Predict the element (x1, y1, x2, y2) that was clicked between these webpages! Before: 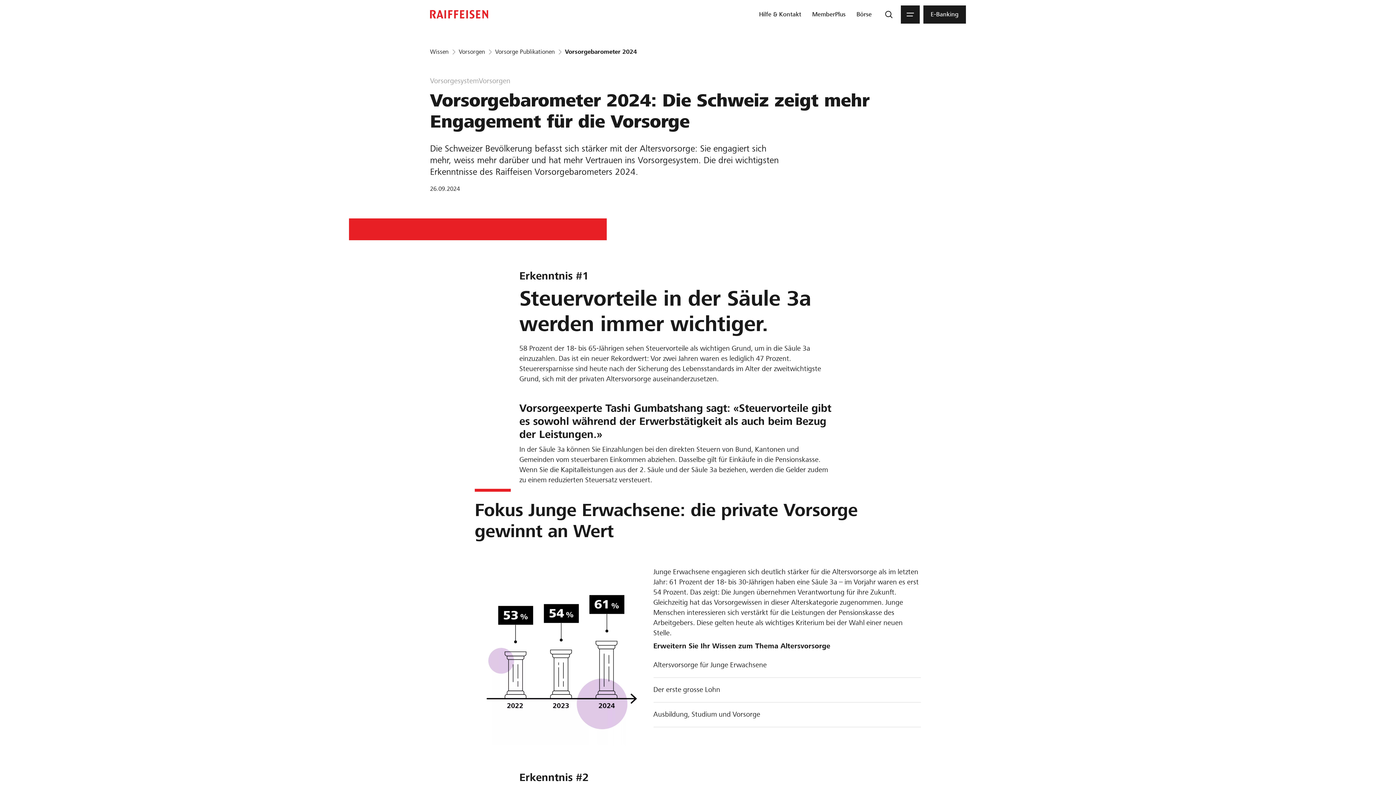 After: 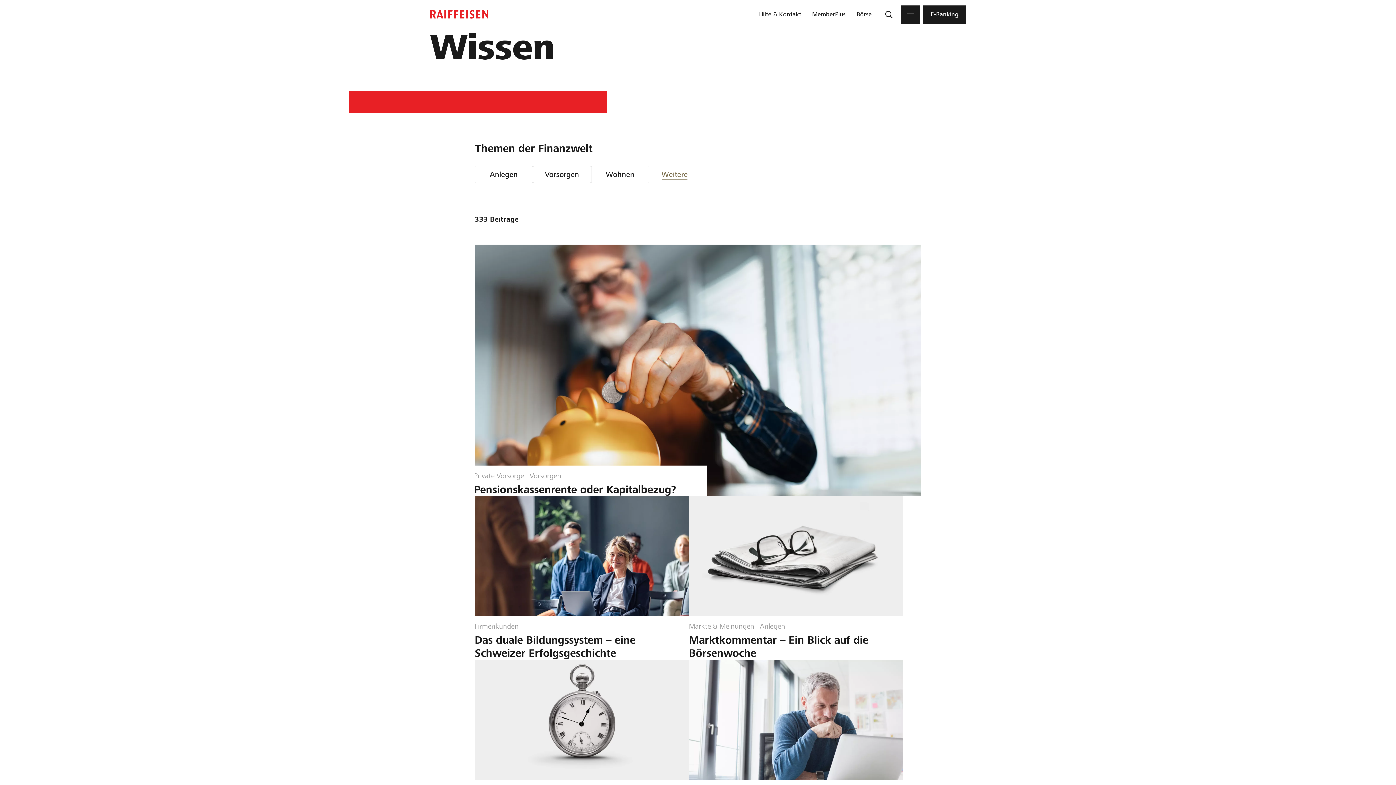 Action: label: Wissen bbox: (430, 48, 448, 55)